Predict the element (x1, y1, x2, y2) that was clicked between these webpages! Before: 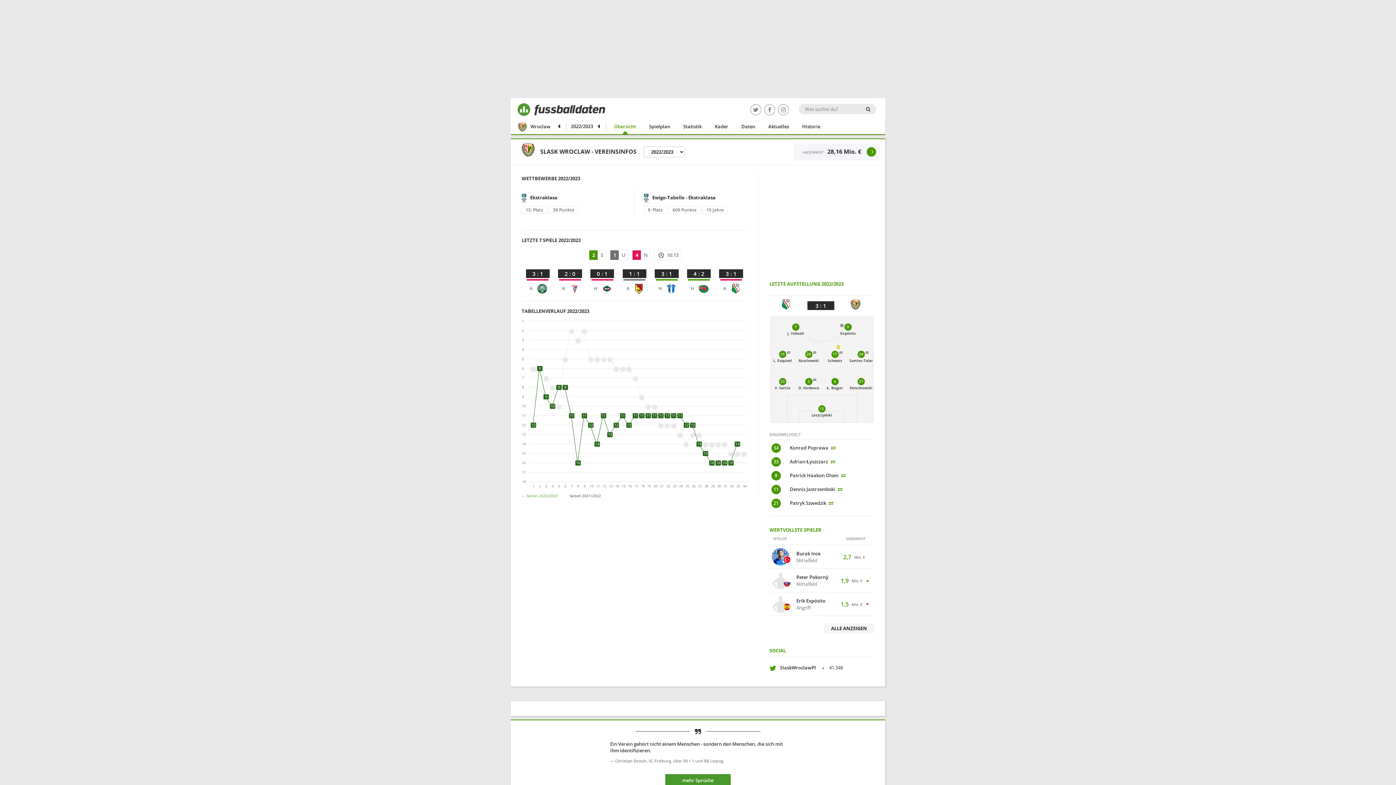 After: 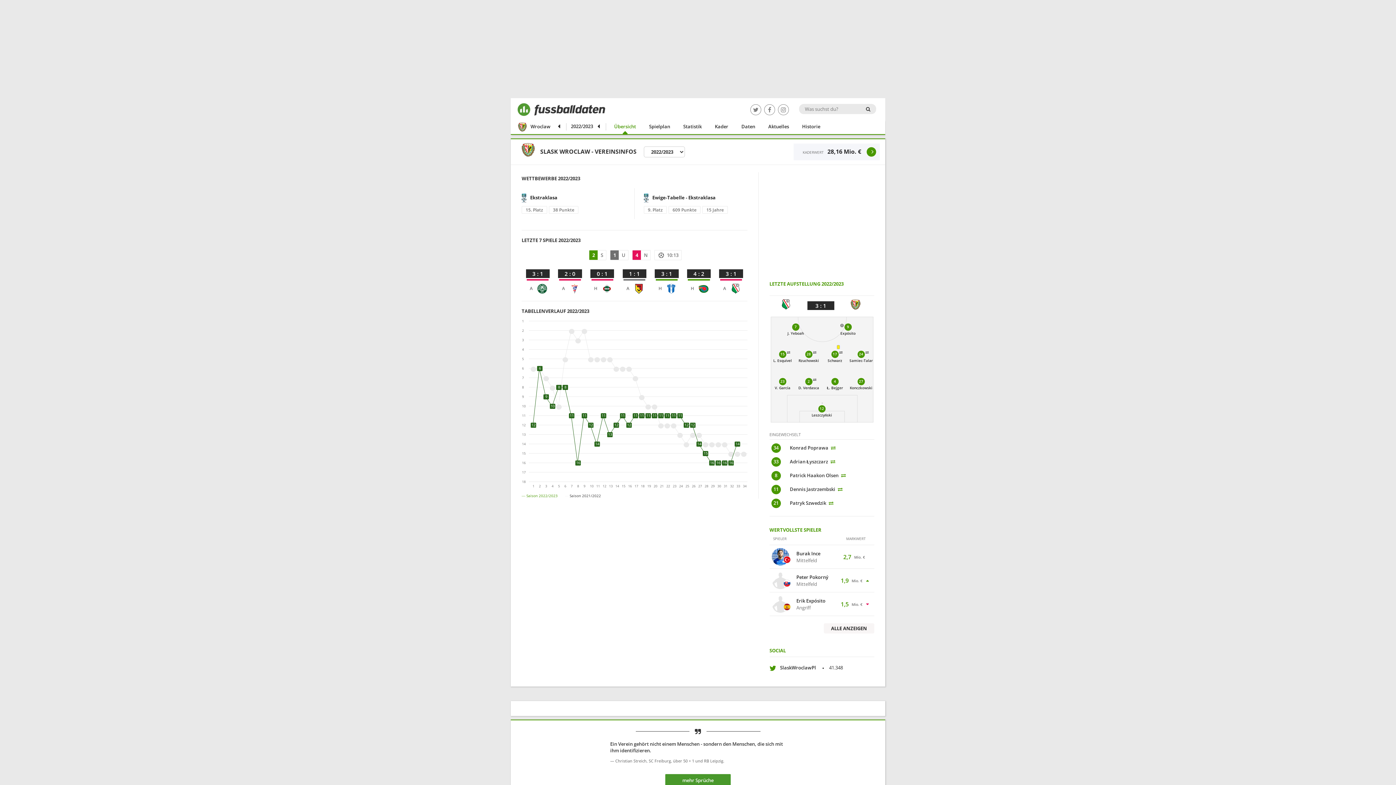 Action: bbox: (556, 404, 561, 409)